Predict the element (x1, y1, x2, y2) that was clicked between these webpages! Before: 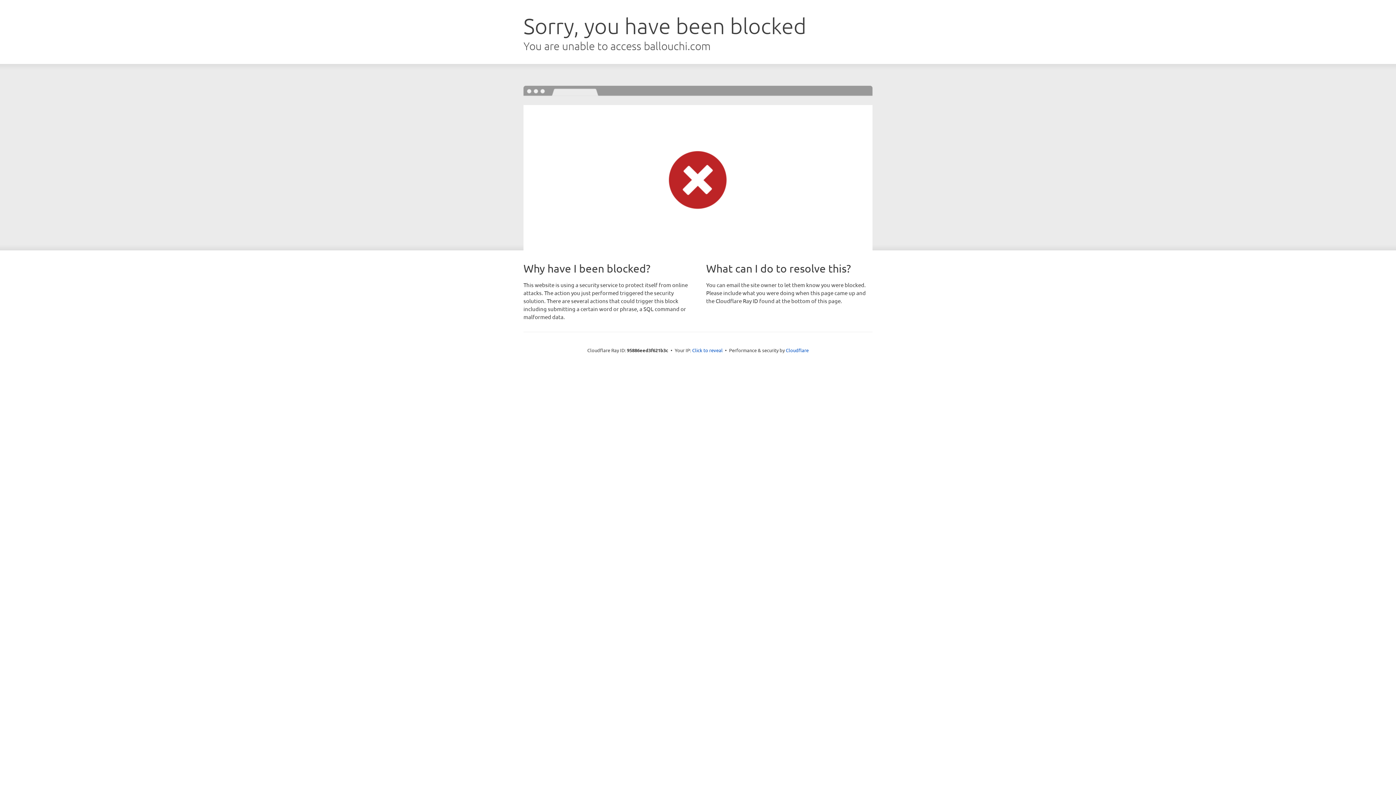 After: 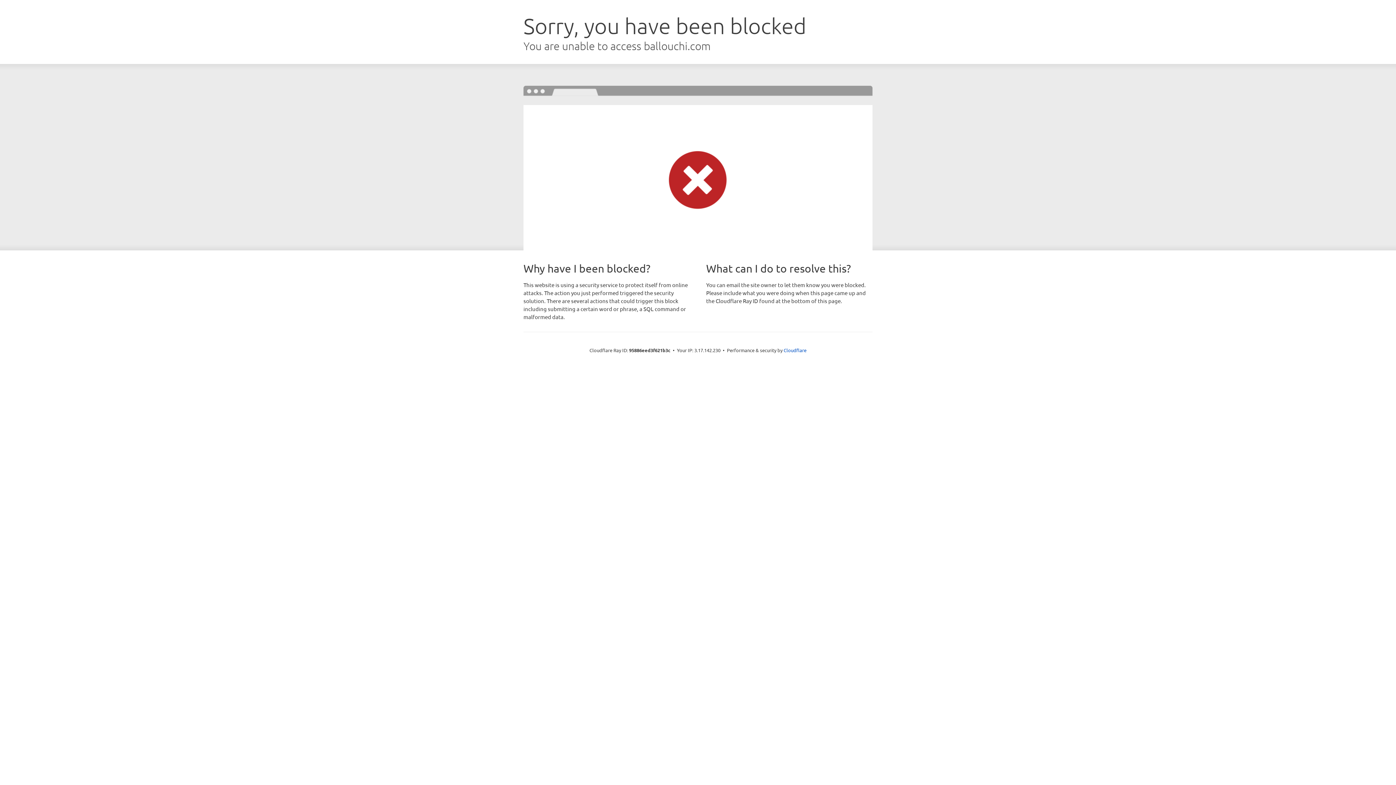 Action: bbox: (692, 346, 722, 353) label: Click to reveal